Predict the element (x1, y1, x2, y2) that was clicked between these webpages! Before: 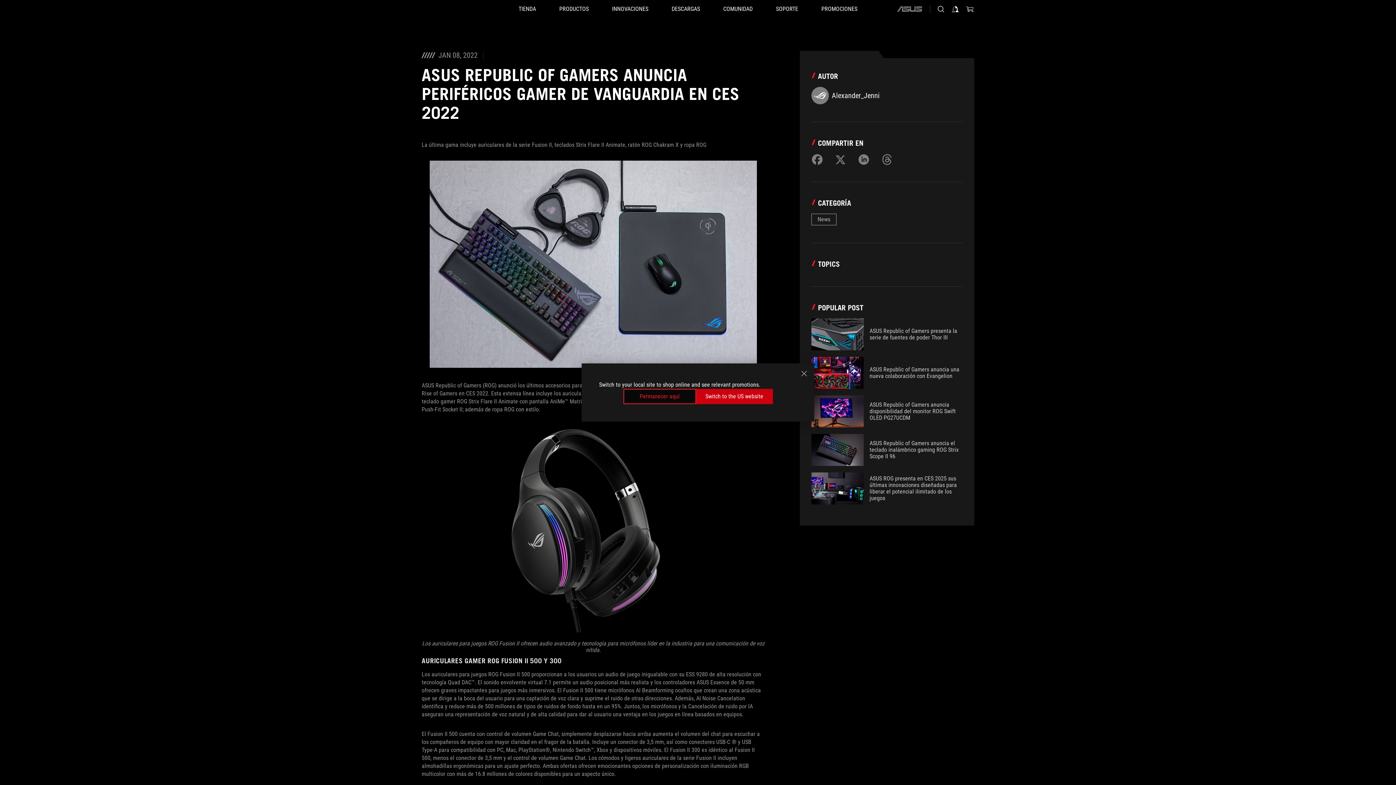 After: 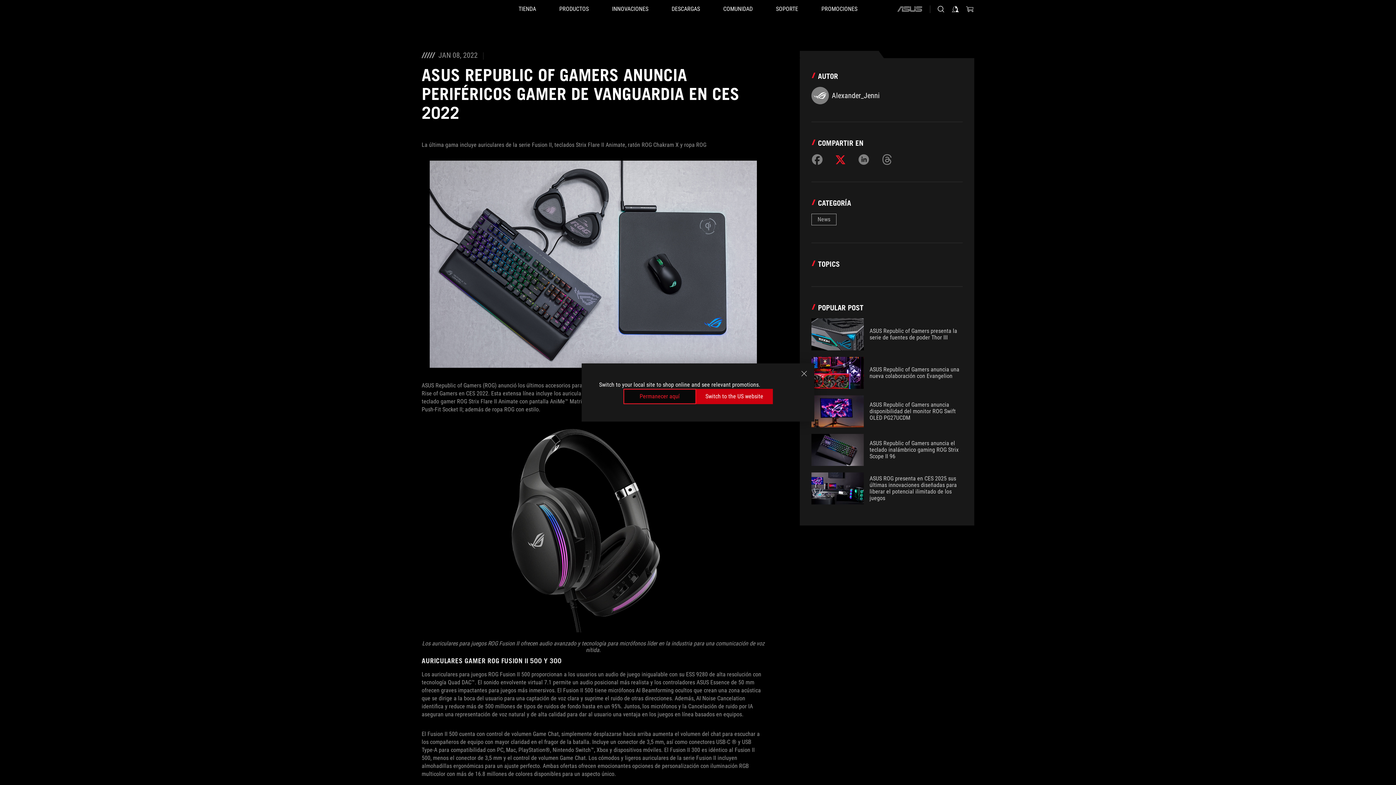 Action: label: Share on Twitter bbox: (834, 153, 846, 165)